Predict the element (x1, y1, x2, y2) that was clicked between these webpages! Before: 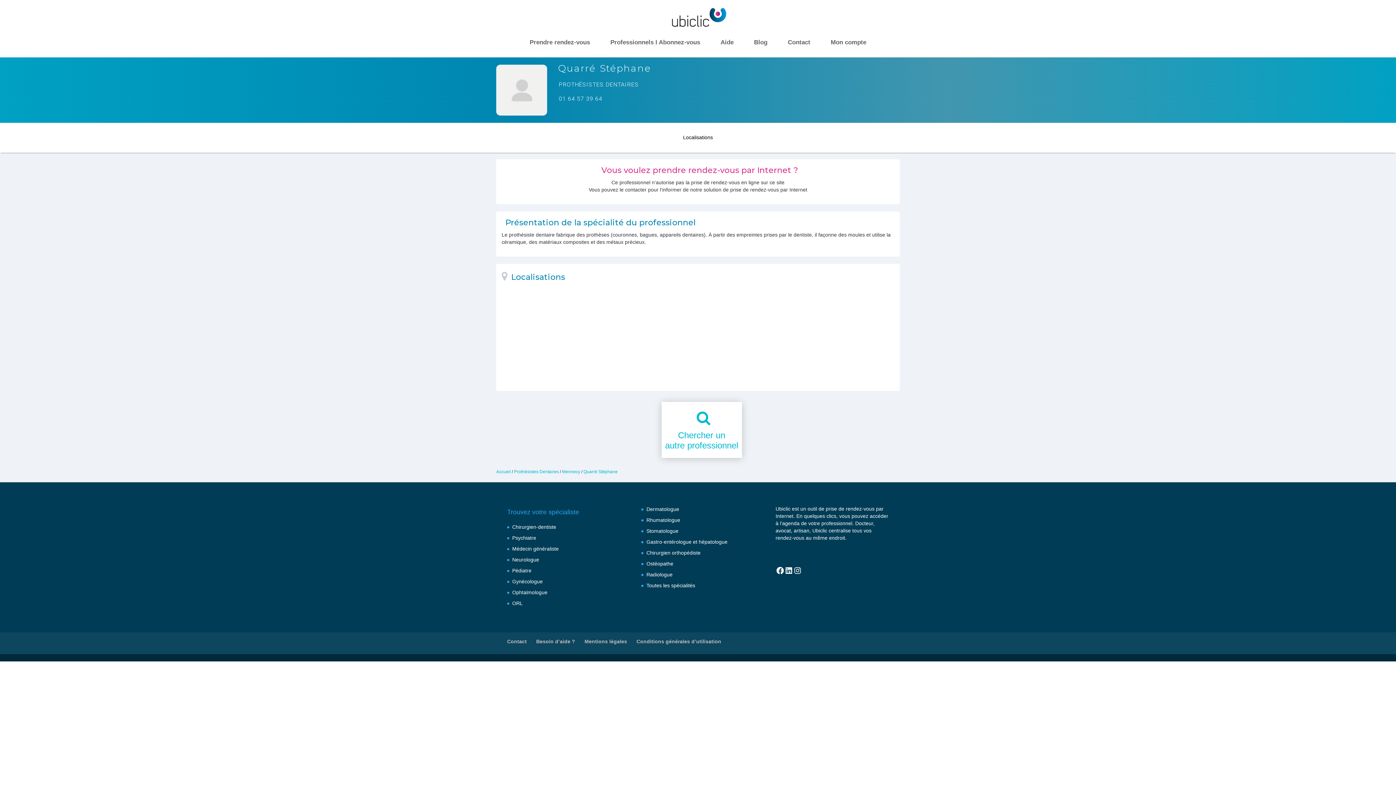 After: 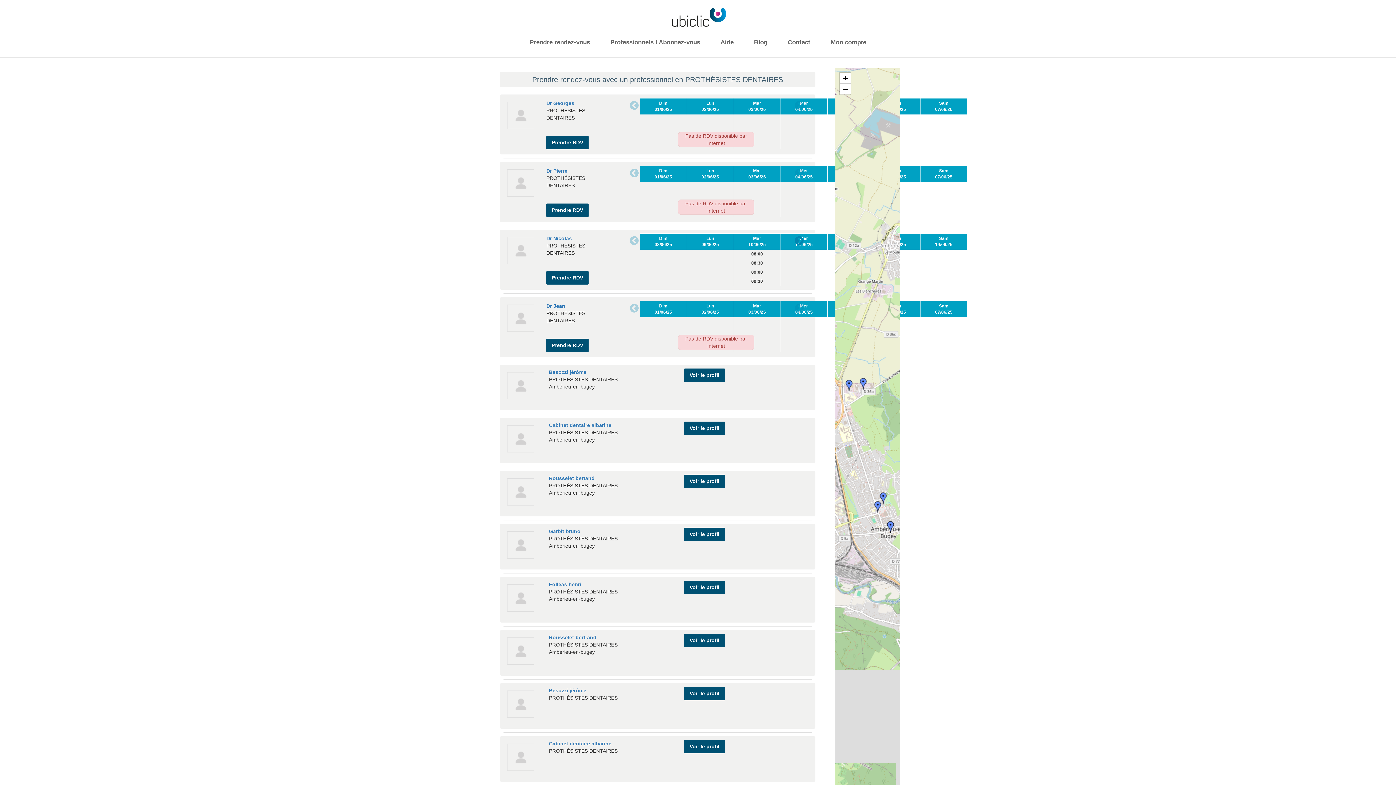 Action: label: Prothésistes Dentaires bbox: (514, 469, 558, 474)